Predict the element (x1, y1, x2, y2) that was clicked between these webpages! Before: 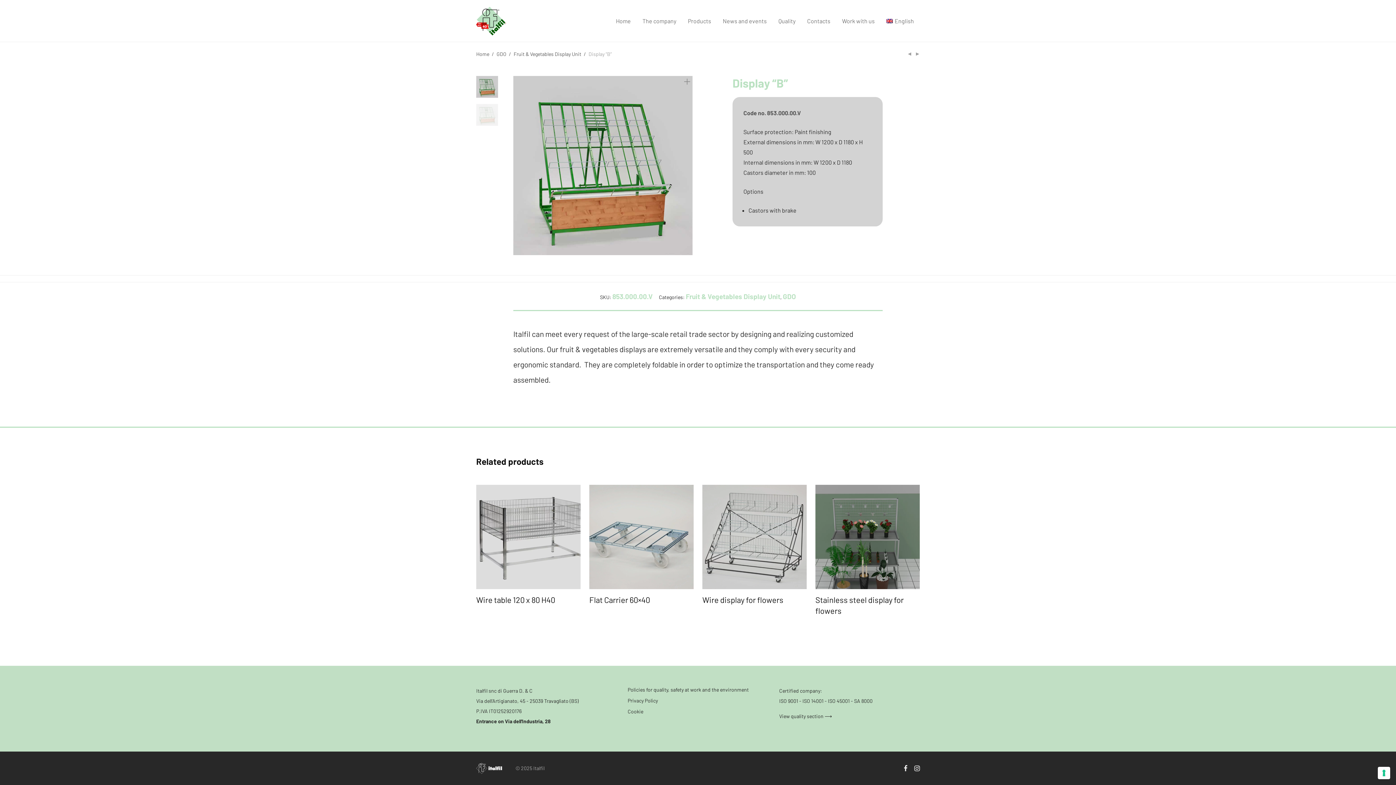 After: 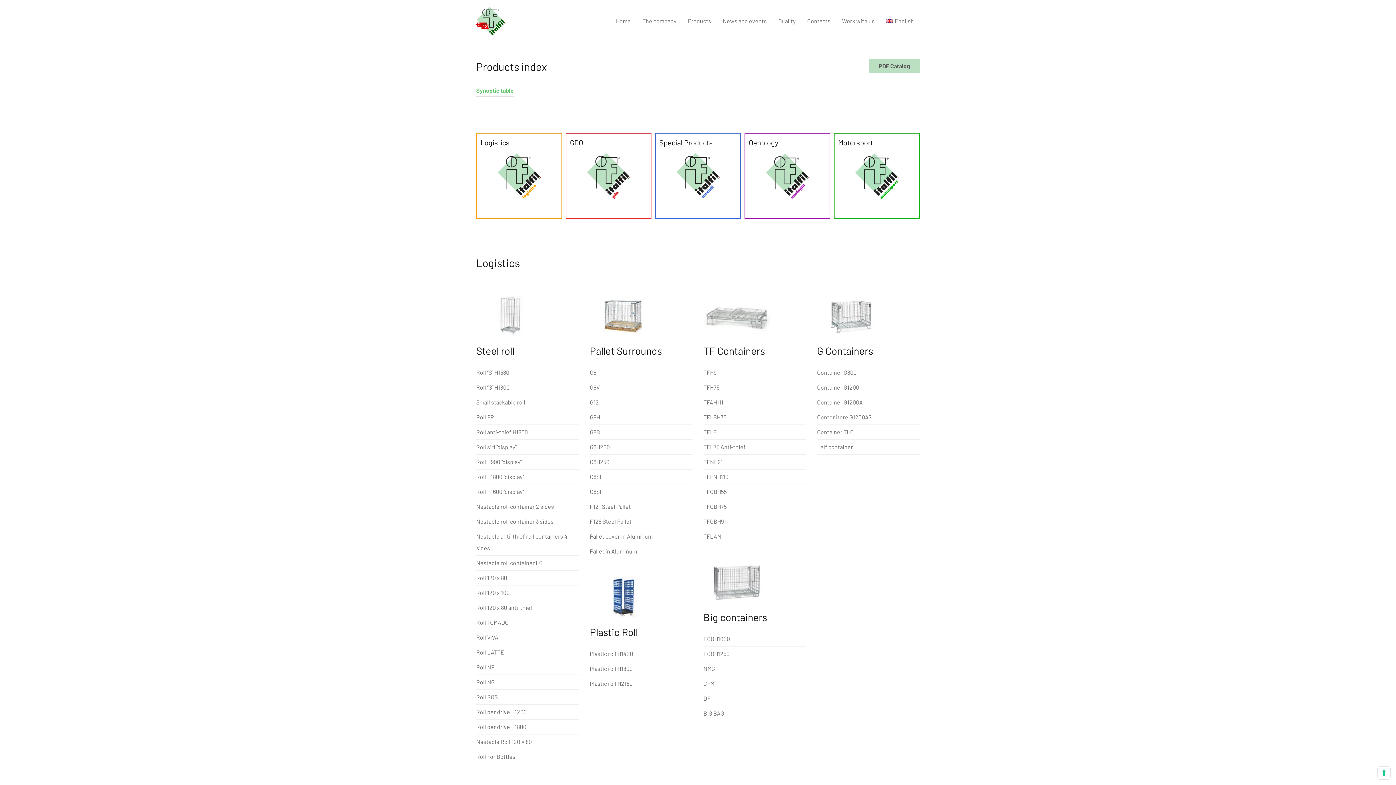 Action: bbox: (682, 12, 717, 29) label: Products